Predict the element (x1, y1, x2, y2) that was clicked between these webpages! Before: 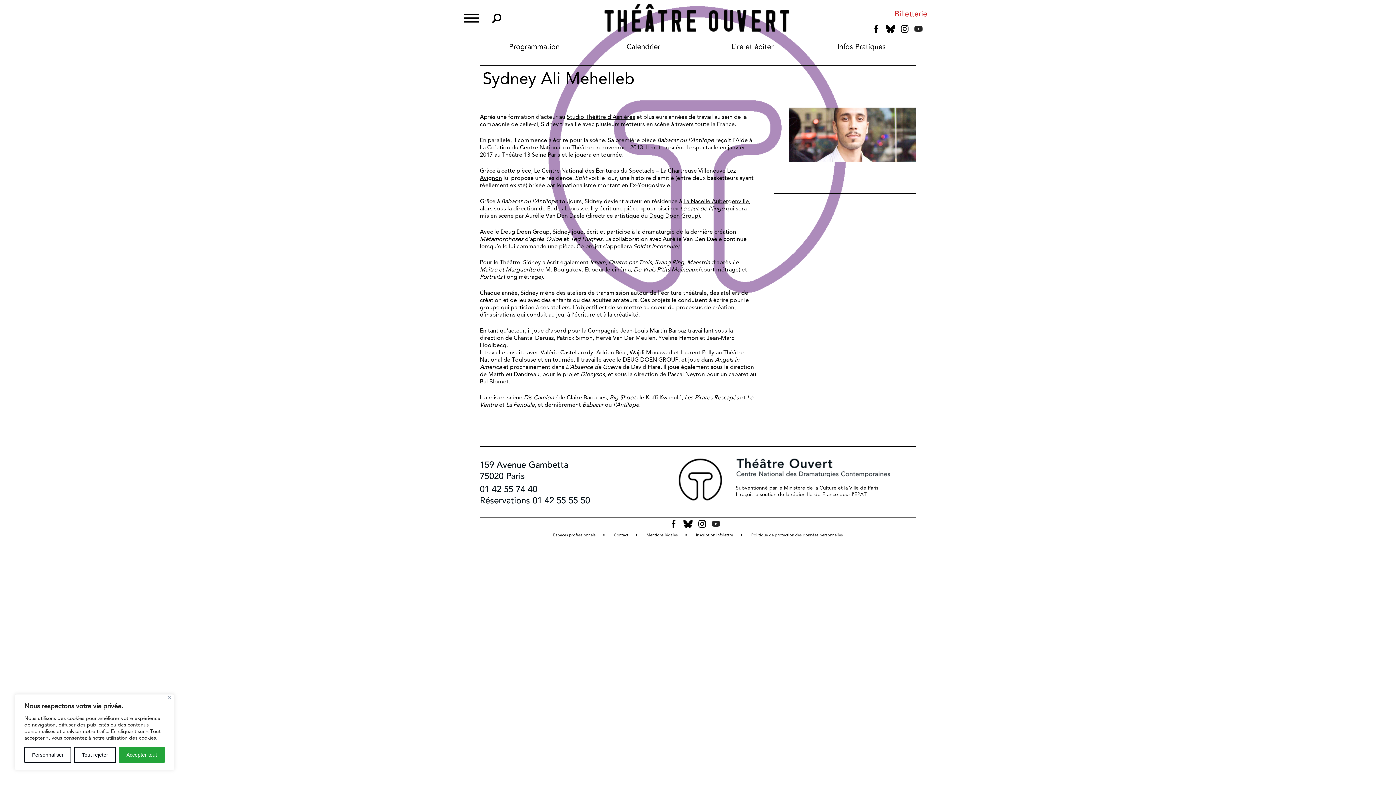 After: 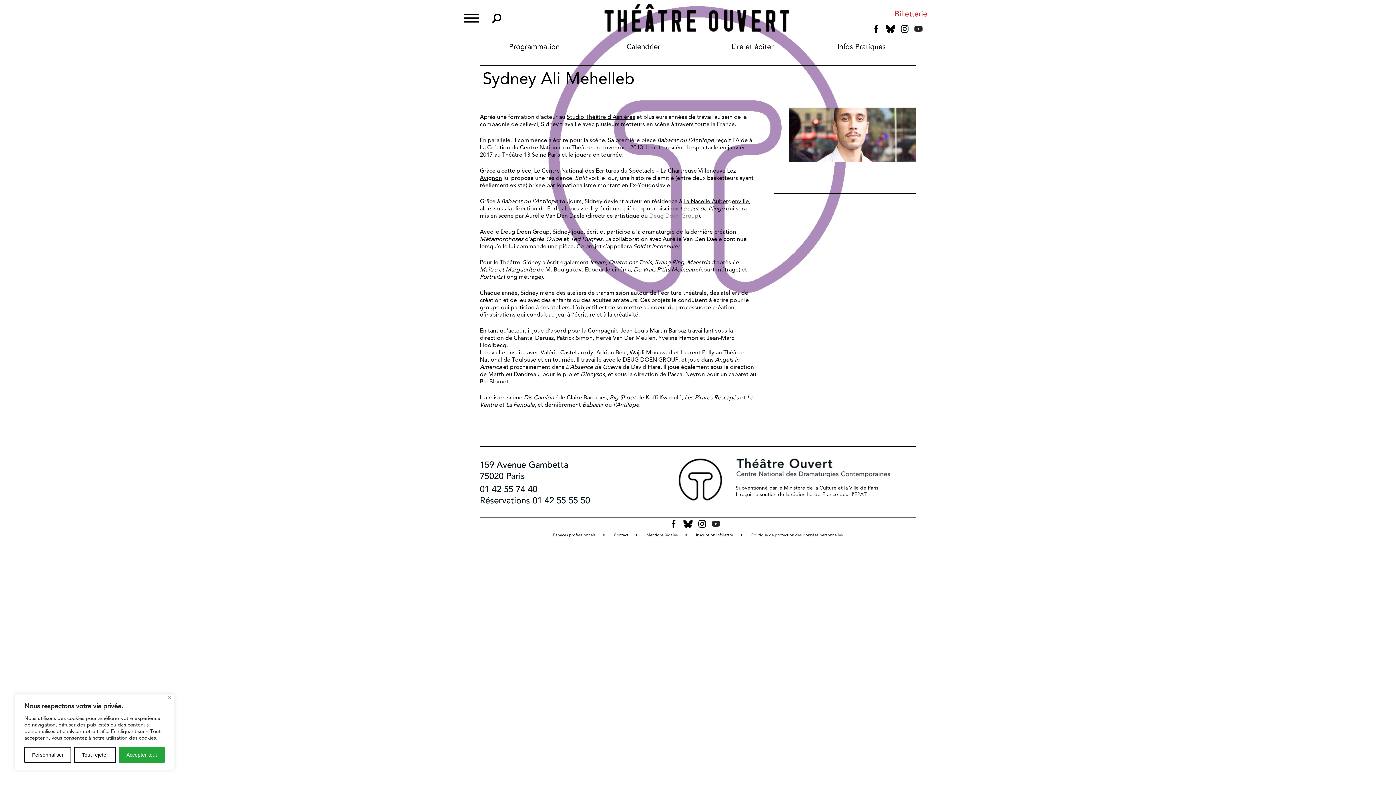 Action: label: Deug Doen Group bbox: (649, 212, 698, 219)